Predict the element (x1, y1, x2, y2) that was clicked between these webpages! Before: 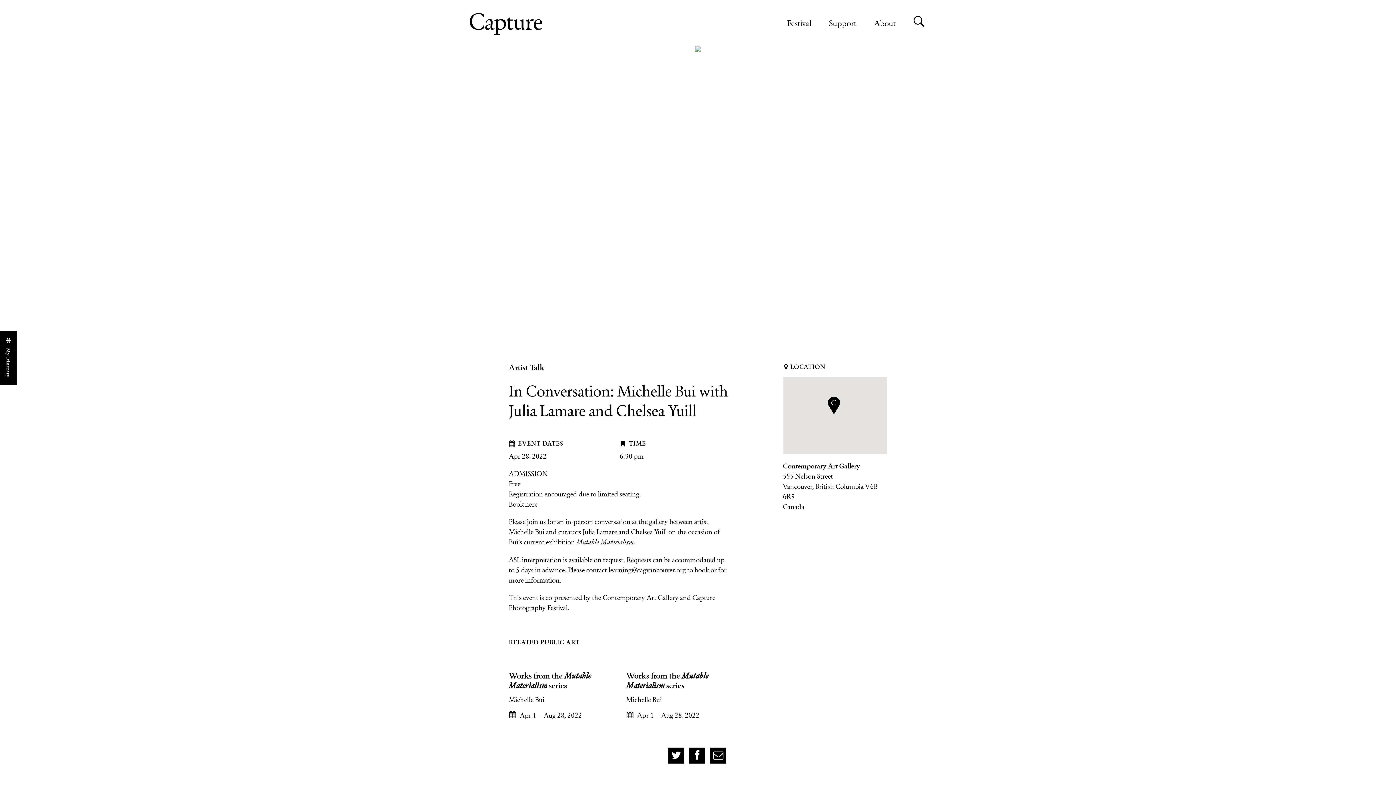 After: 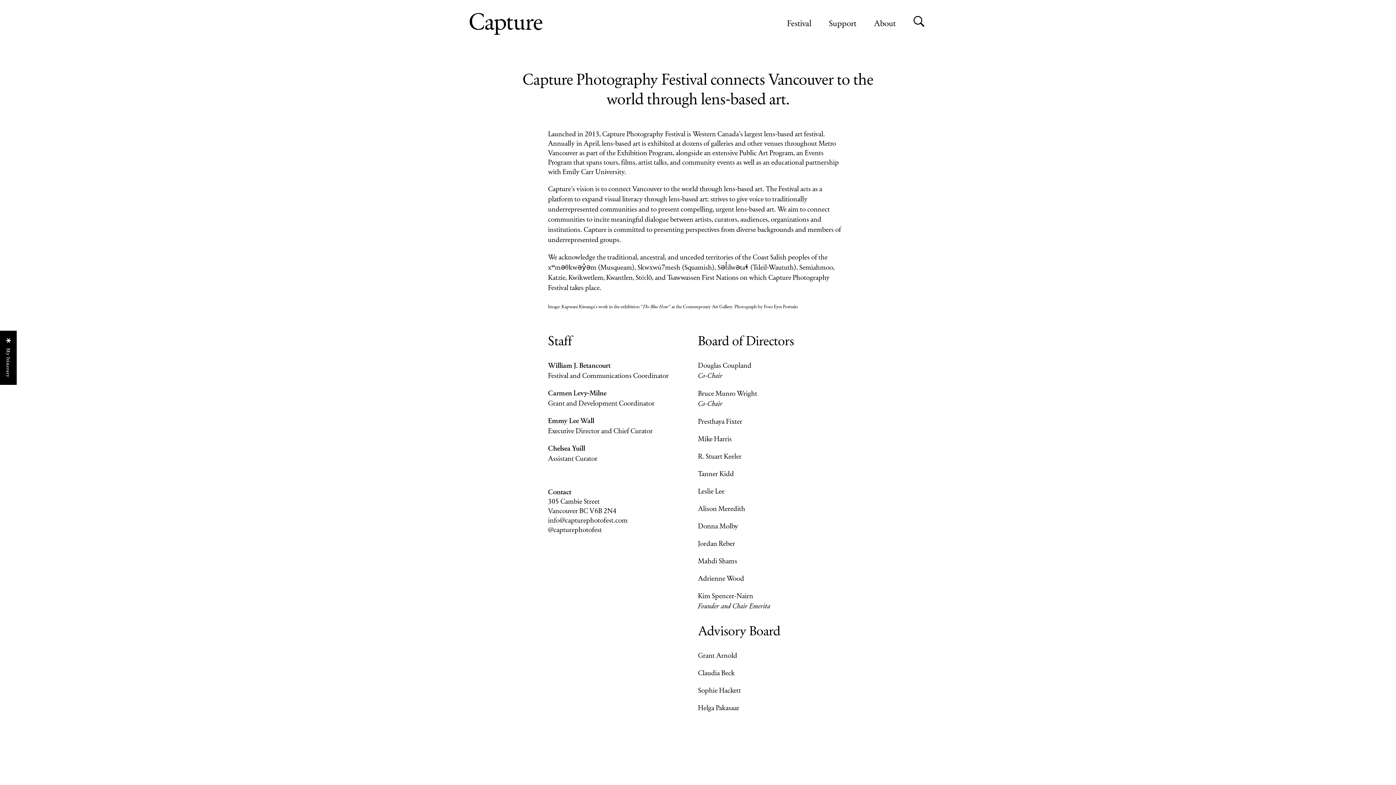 Action: label: About bbox: (874, 18, 896, 28)